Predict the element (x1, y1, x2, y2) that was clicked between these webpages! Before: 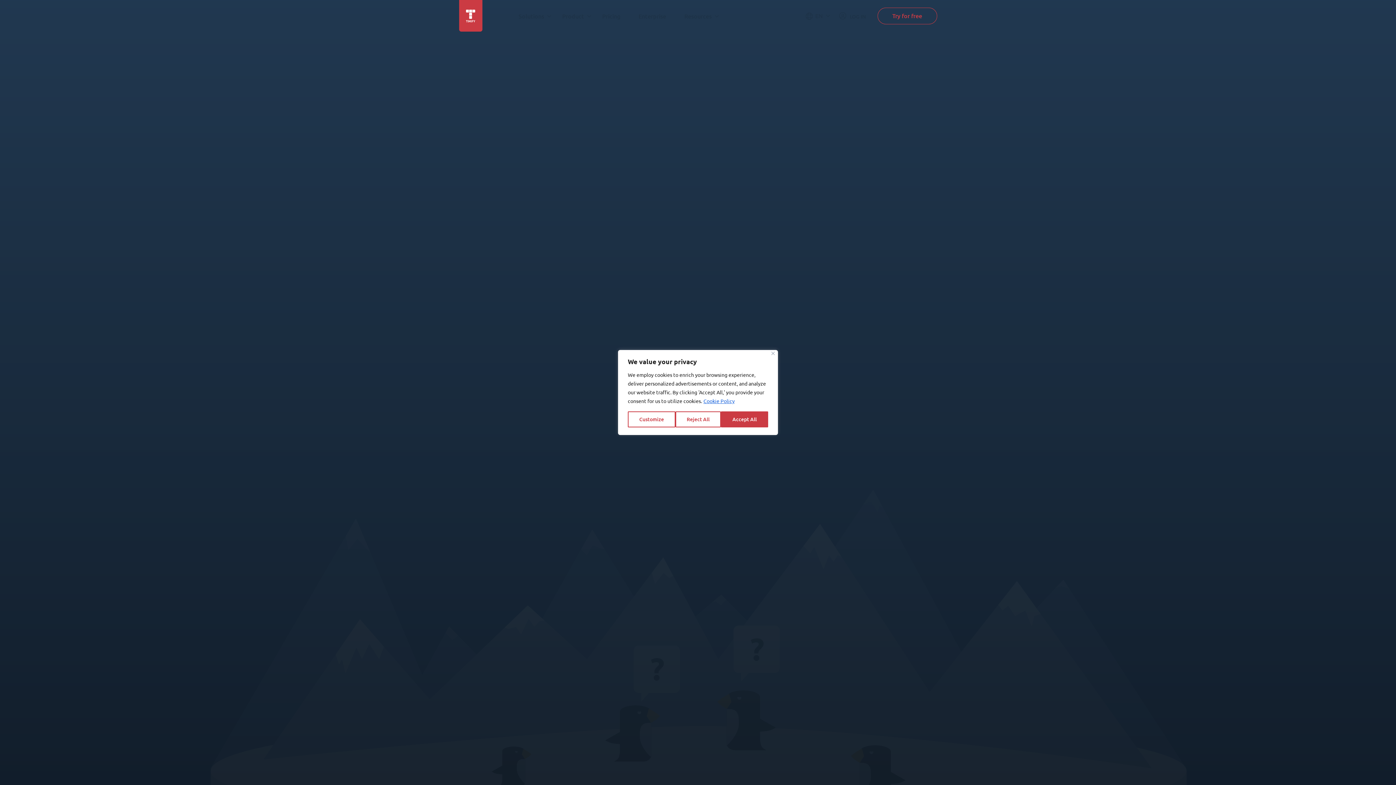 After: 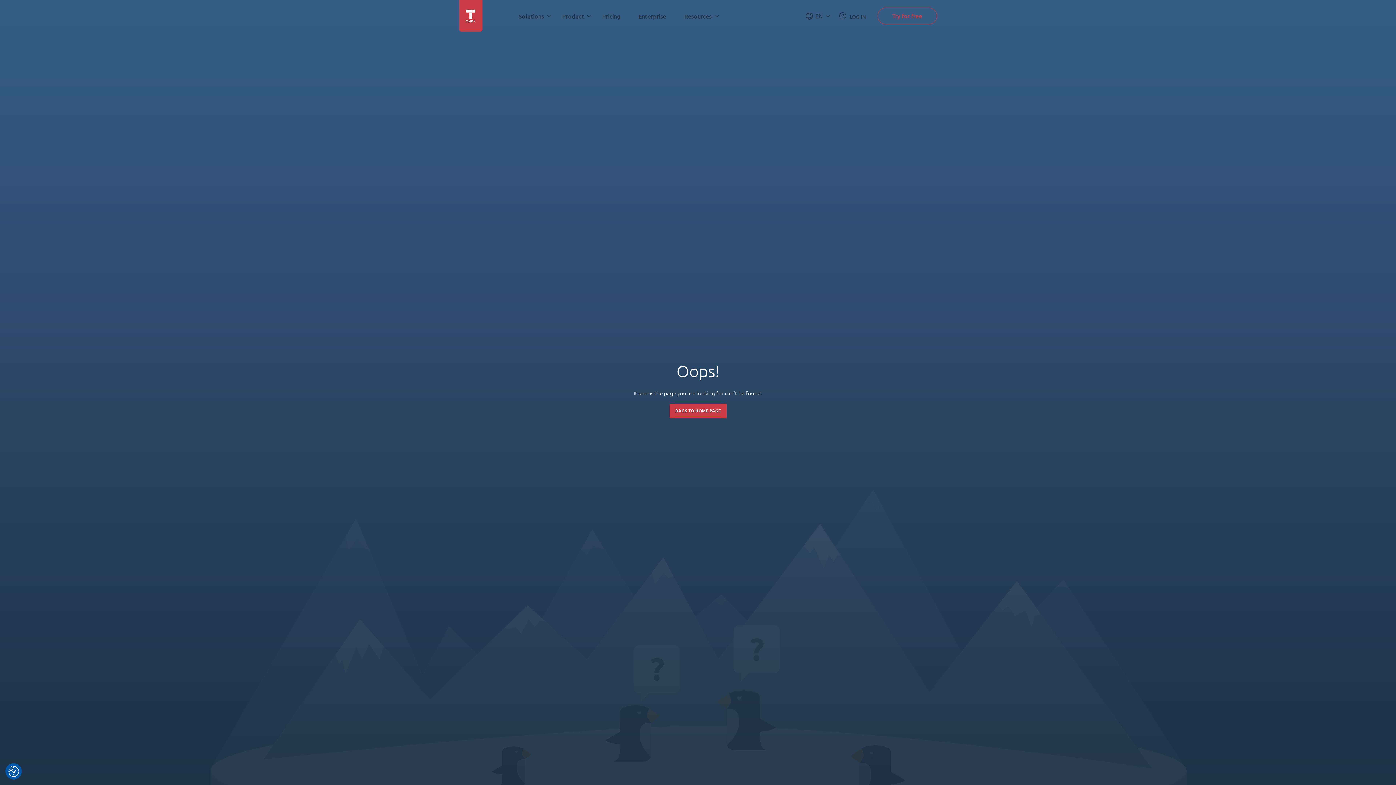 Action: label: Close bbox: (771, 352, 774, 355)